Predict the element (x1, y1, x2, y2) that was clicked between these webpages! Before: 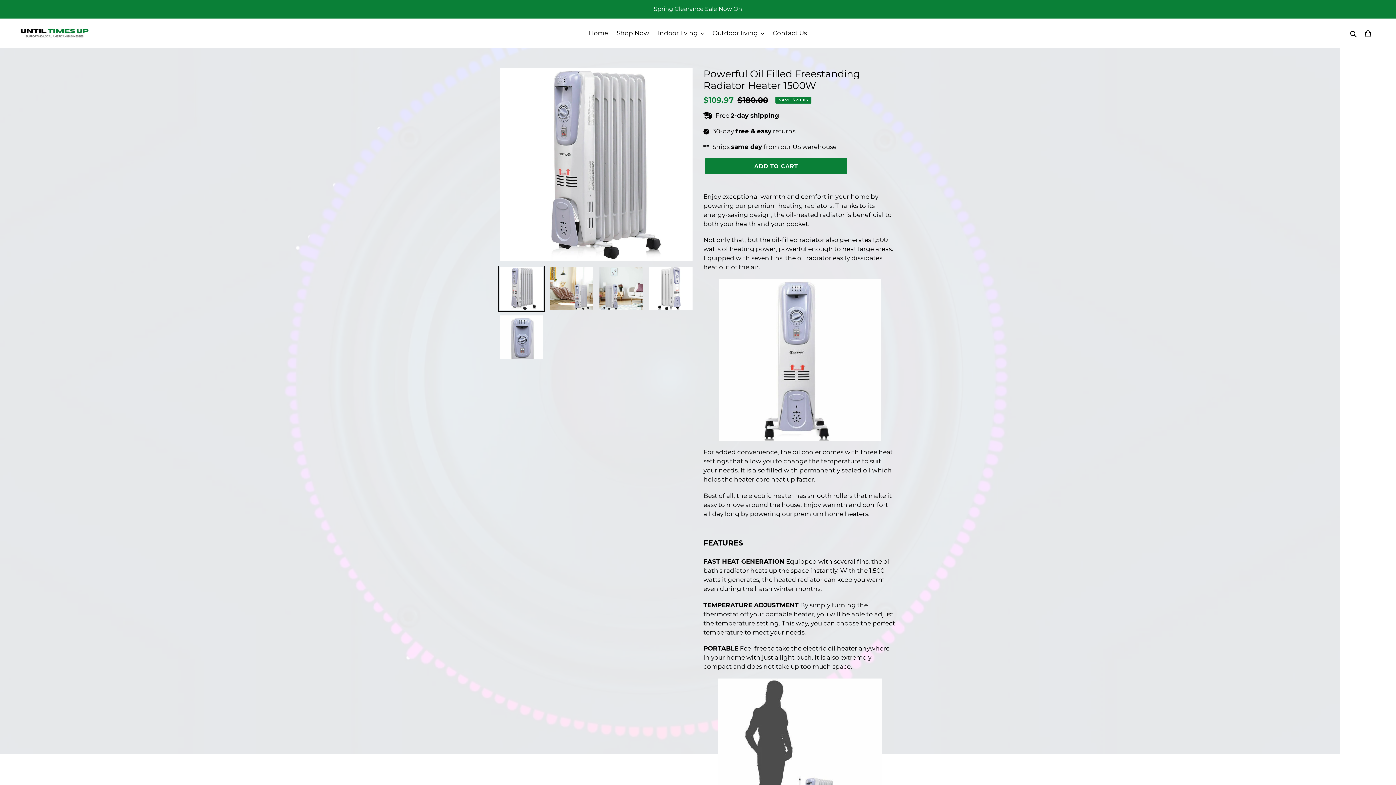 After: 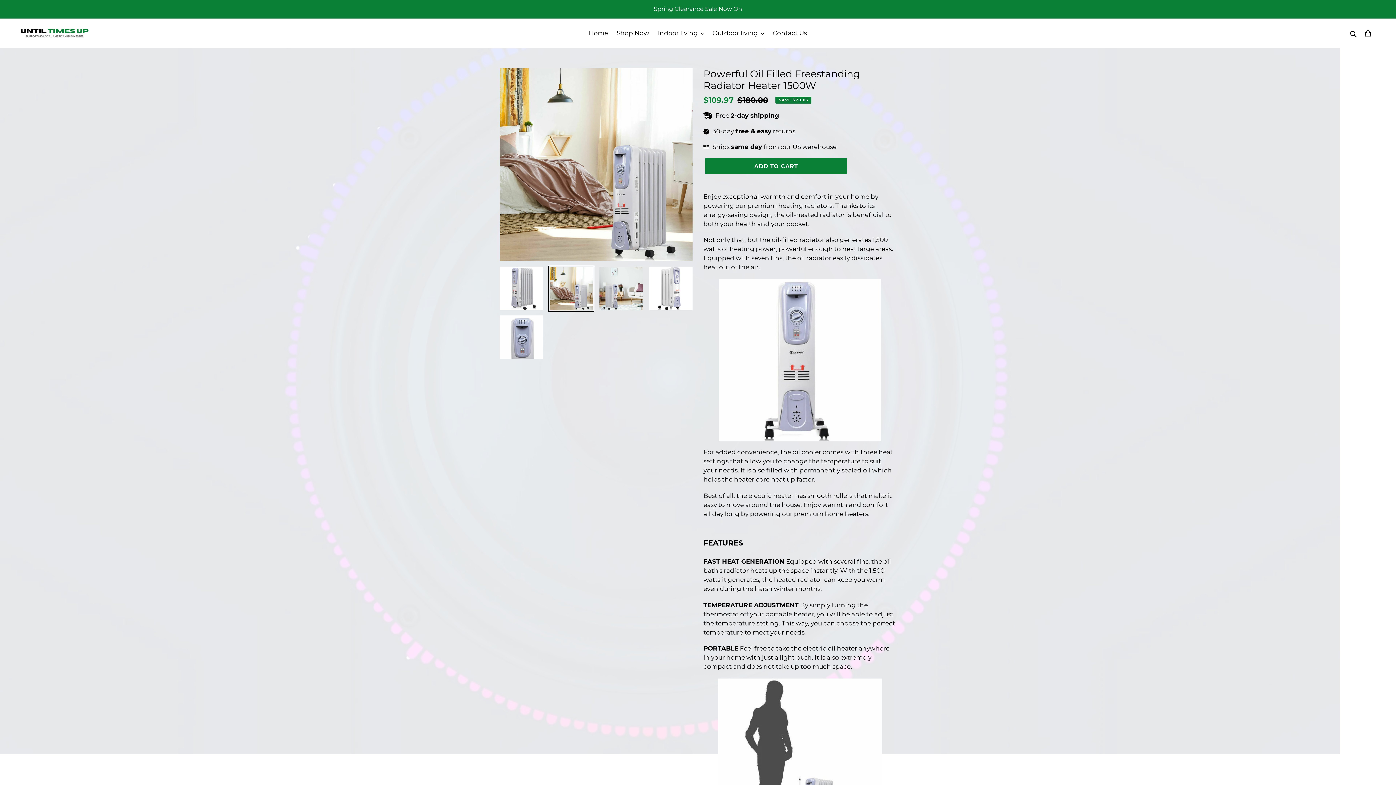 Action: bbox: (548, 265, 594, 312)